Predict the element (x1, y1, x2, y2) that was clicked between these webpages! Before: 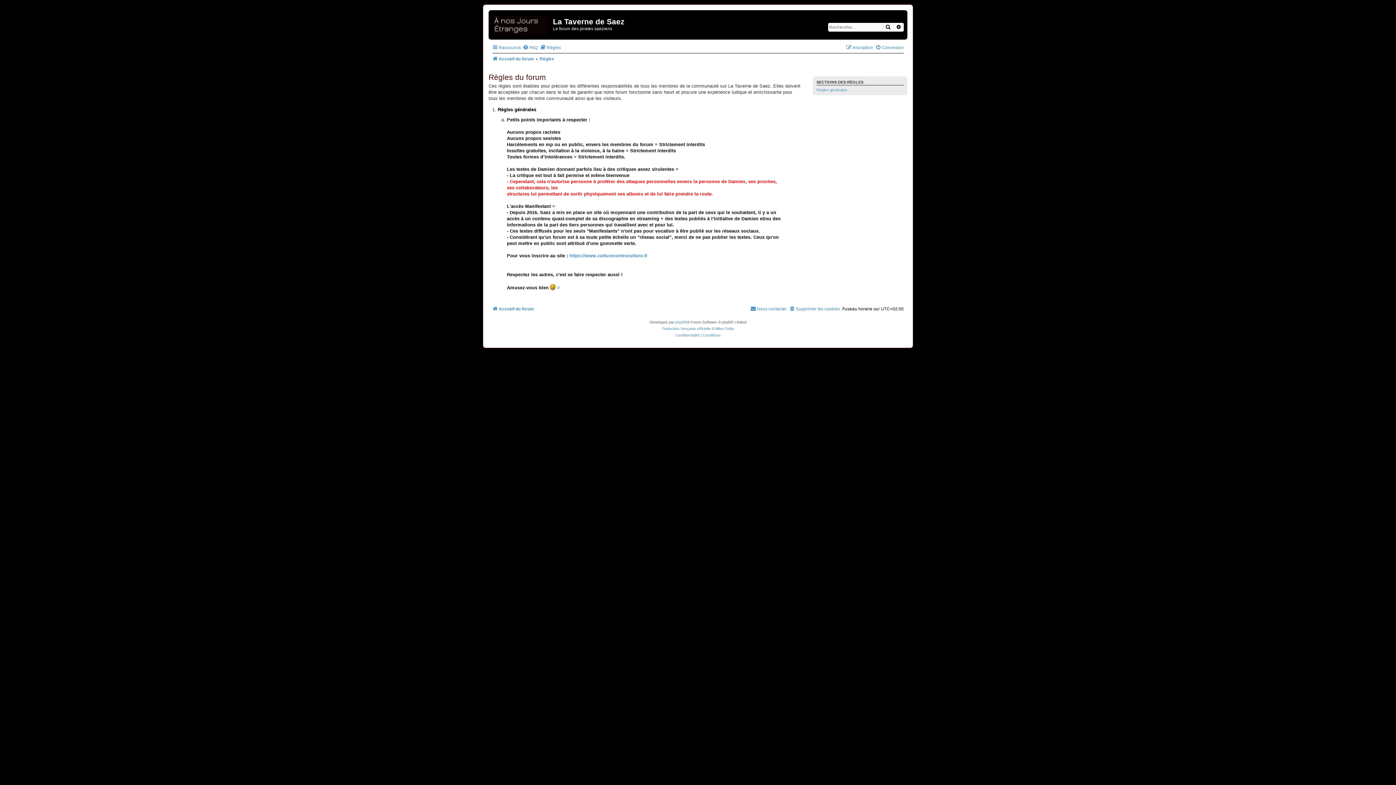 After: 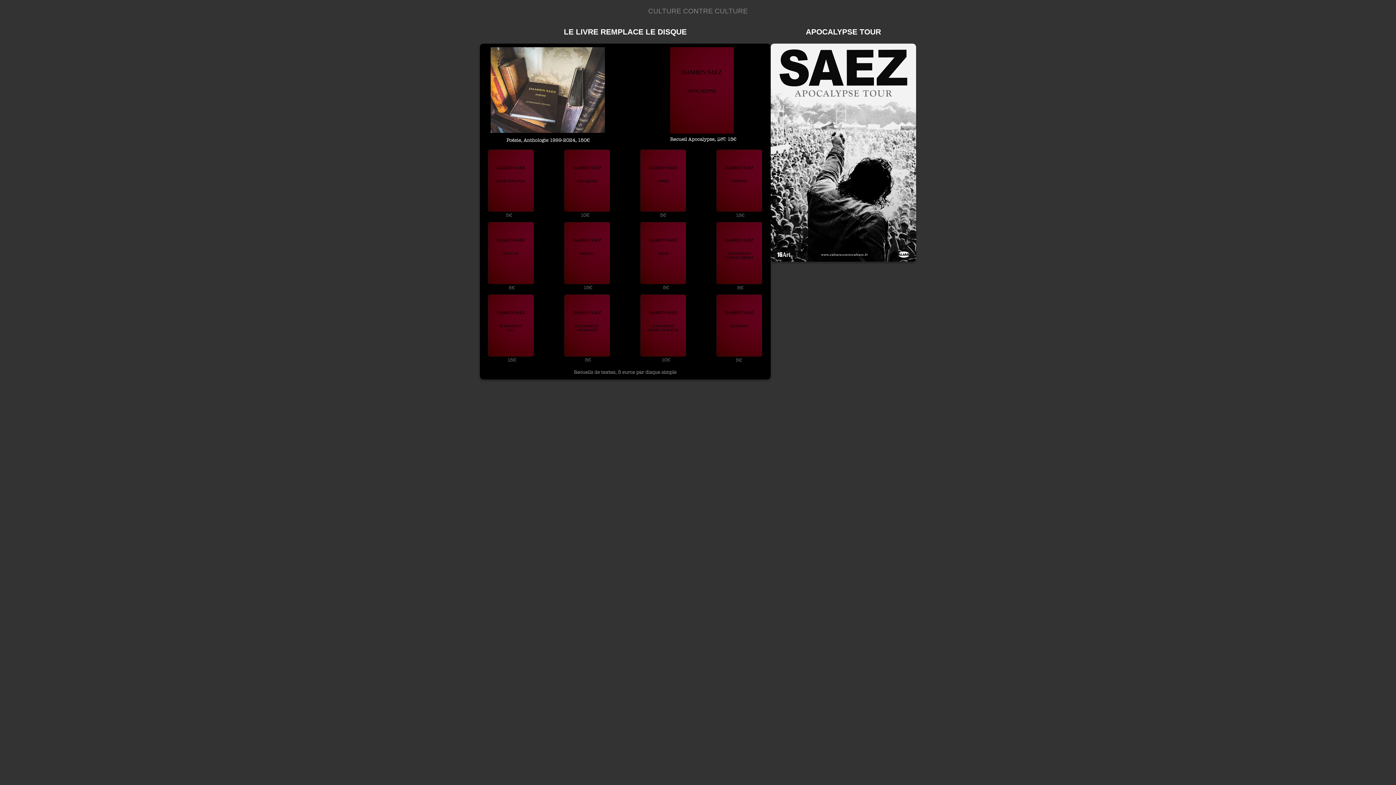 Action: label: https://www.culturecontreculture.fr bbox: (569, 253, 647, 259)